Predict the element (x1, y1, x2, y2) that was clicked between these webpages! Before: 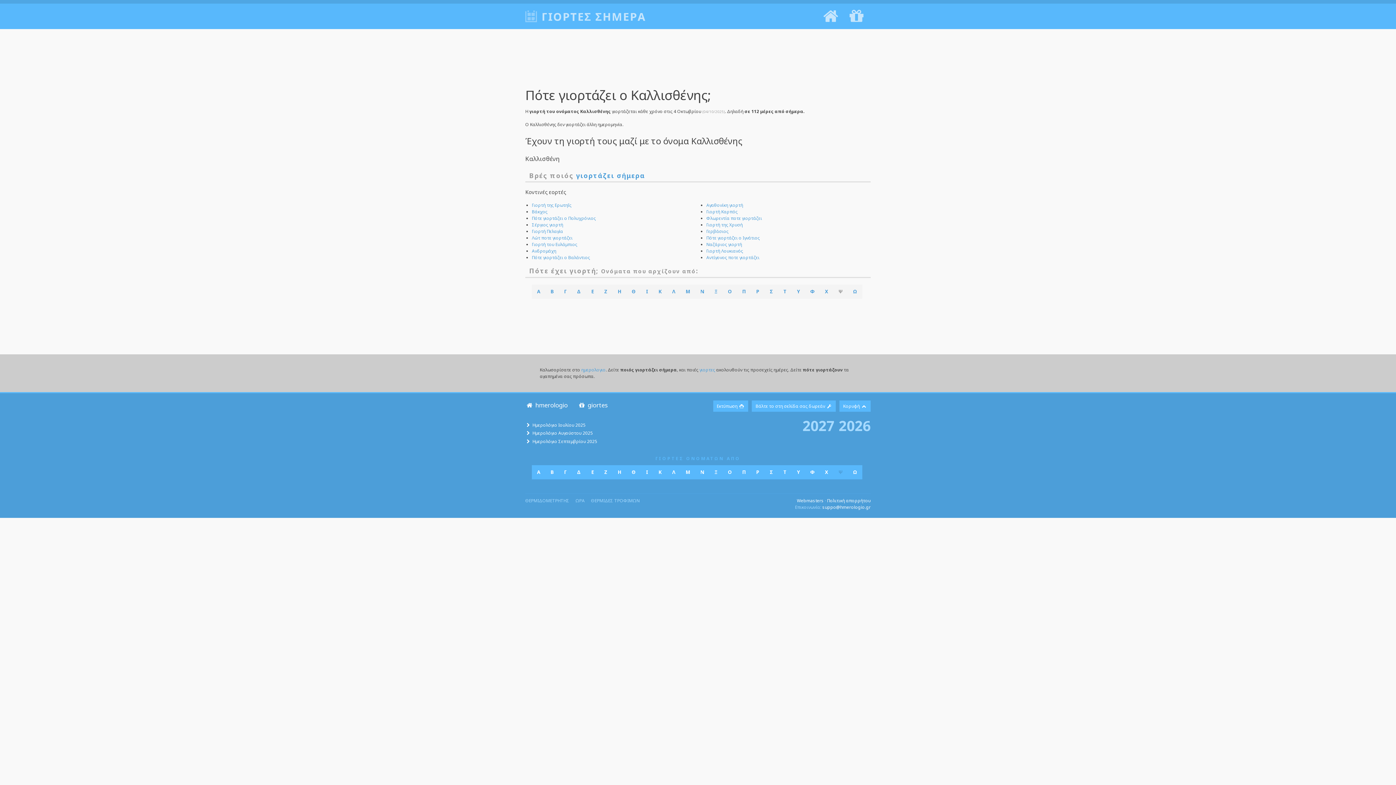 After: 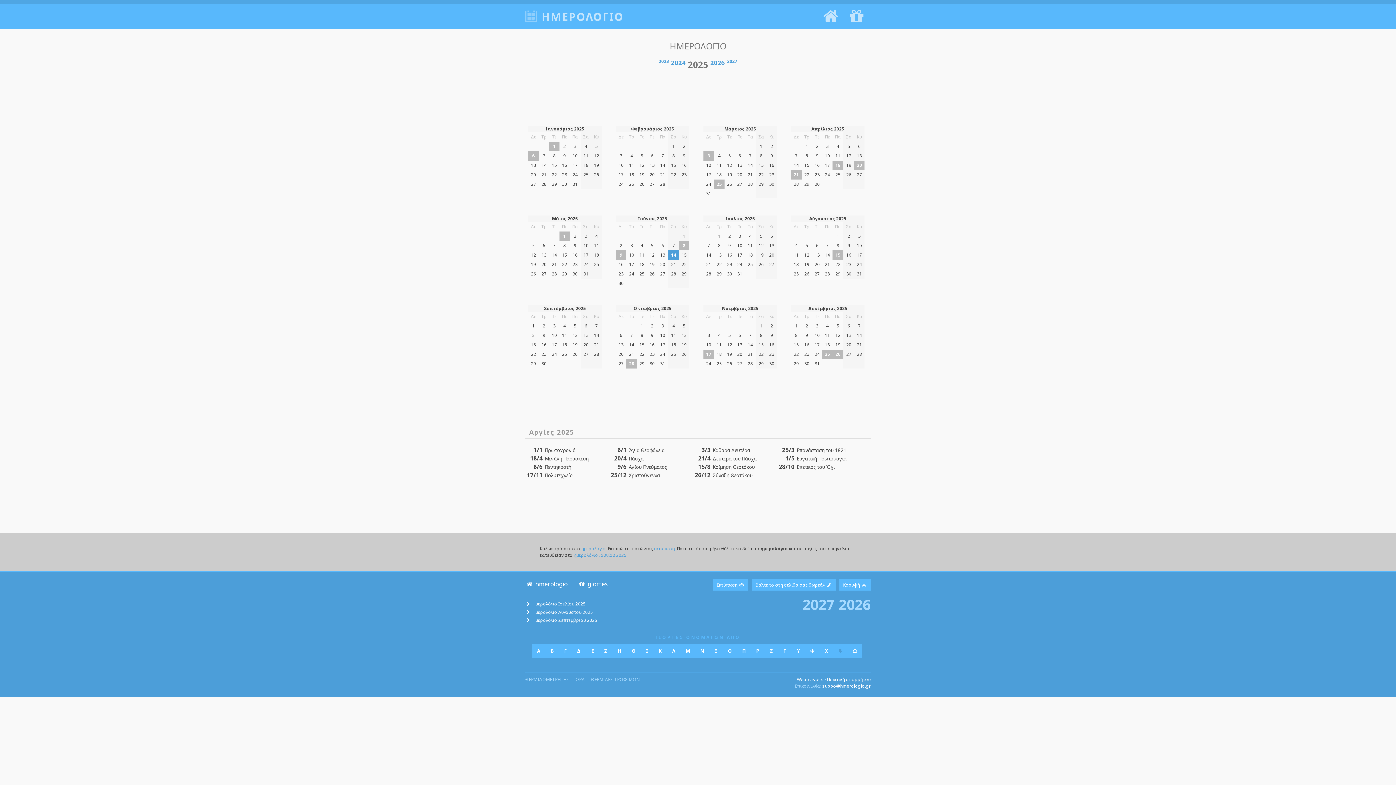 Action: bbox: (525, 400, 567, 409) label:  hmerologio